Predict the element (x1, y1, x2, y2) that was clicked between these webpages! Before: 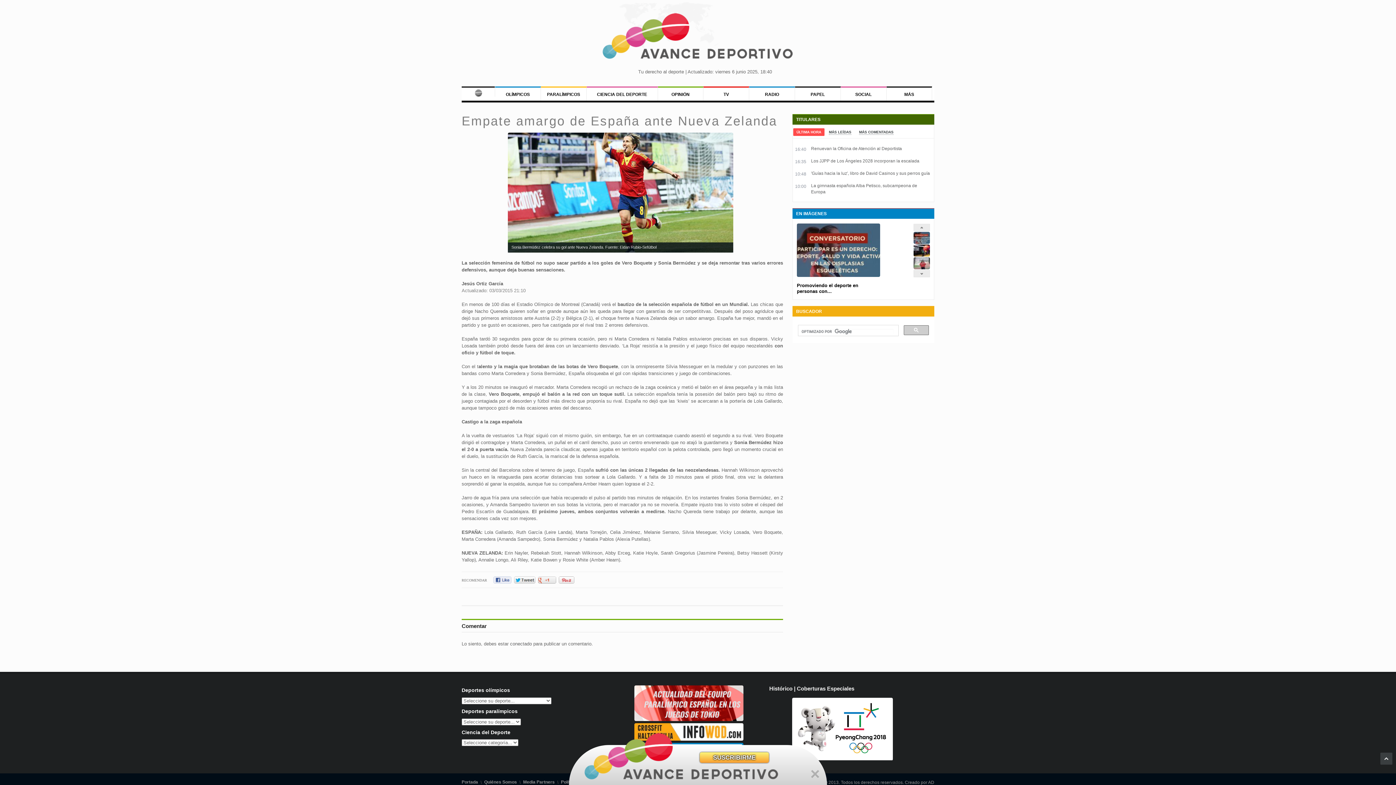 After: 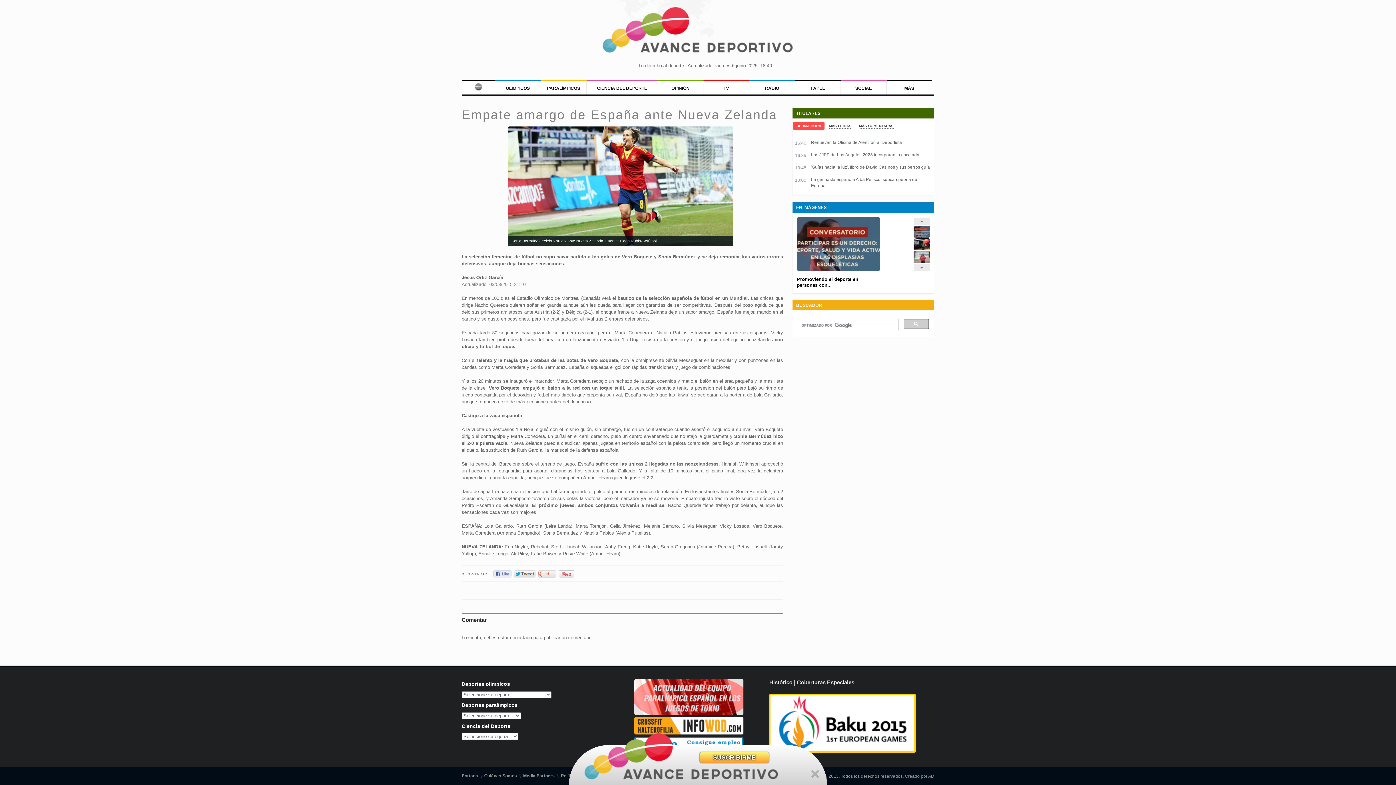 Action: bbox: (634, 736, 743, 742)